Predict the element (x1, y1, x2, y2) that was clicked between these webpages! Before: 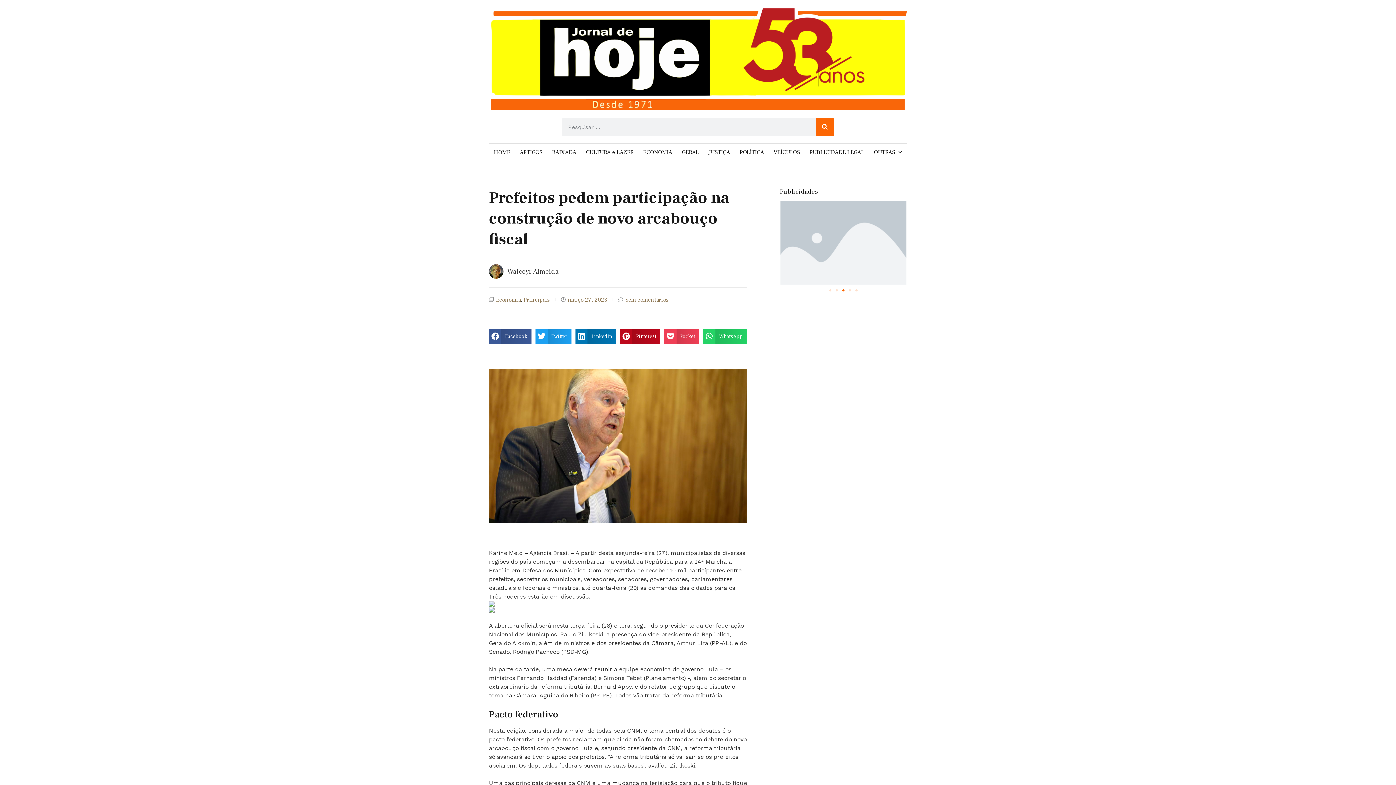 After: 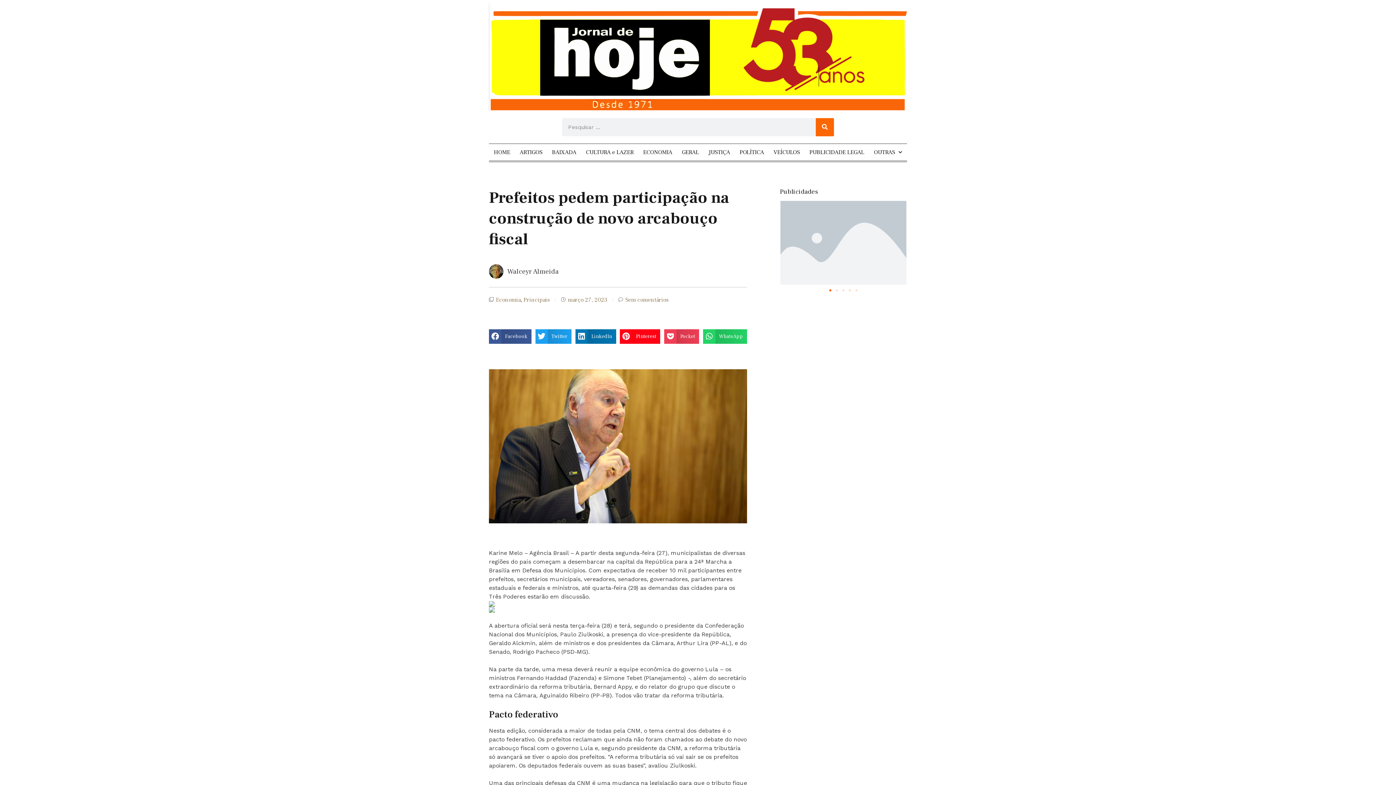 Action: label: Share on pinterest bbox: (620, 329, 660, 343)